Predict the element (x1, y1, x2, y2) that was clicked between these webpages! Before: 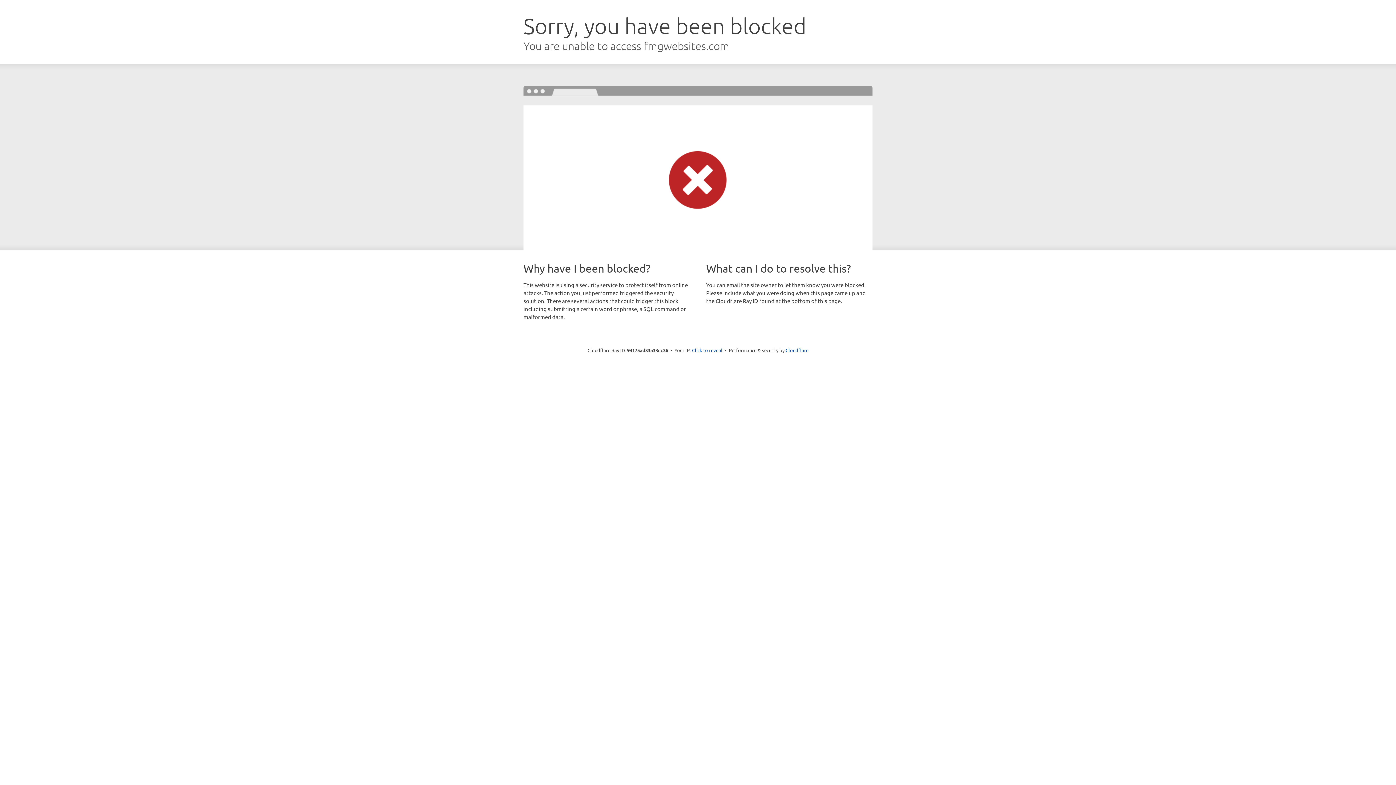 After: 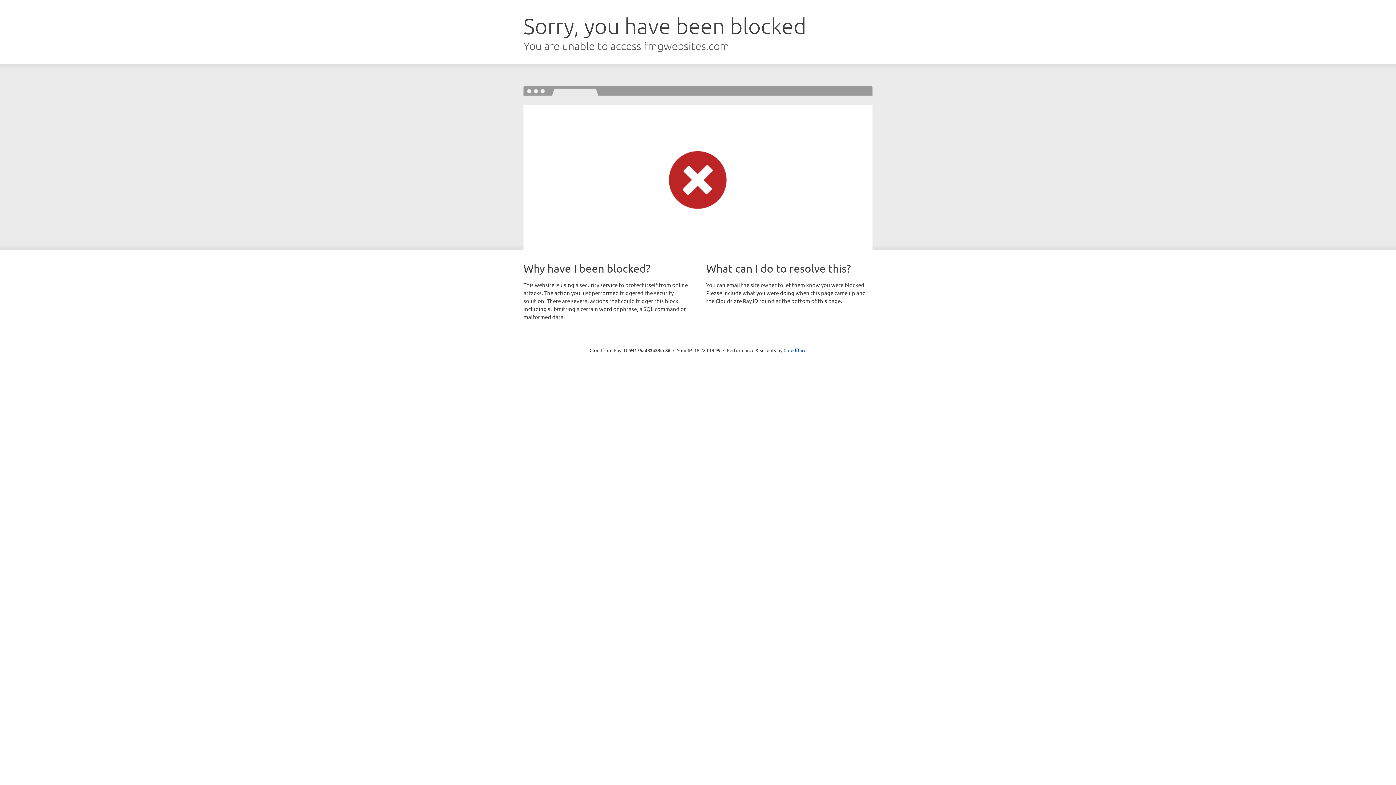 Action: label: Click to reveal bbox: (692, 346, 722, 353)